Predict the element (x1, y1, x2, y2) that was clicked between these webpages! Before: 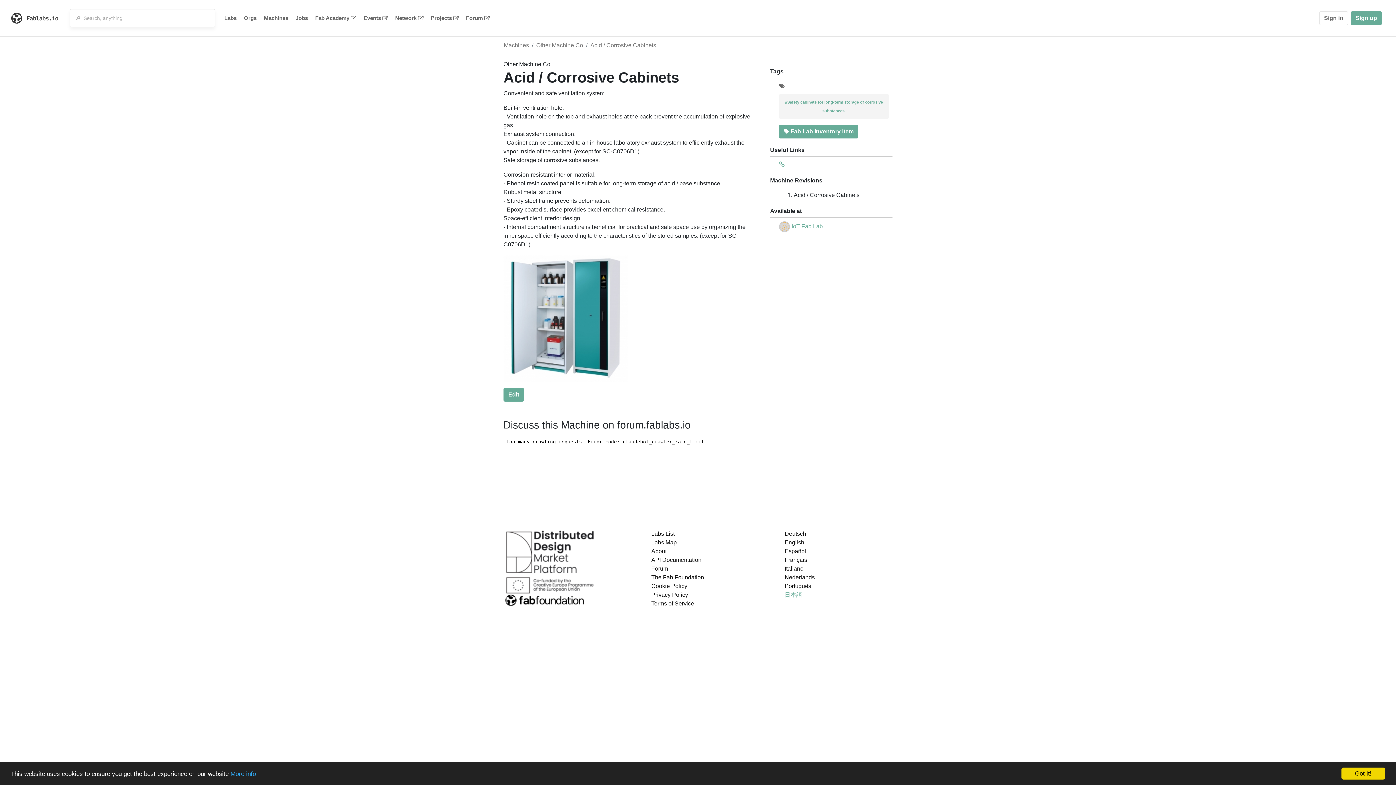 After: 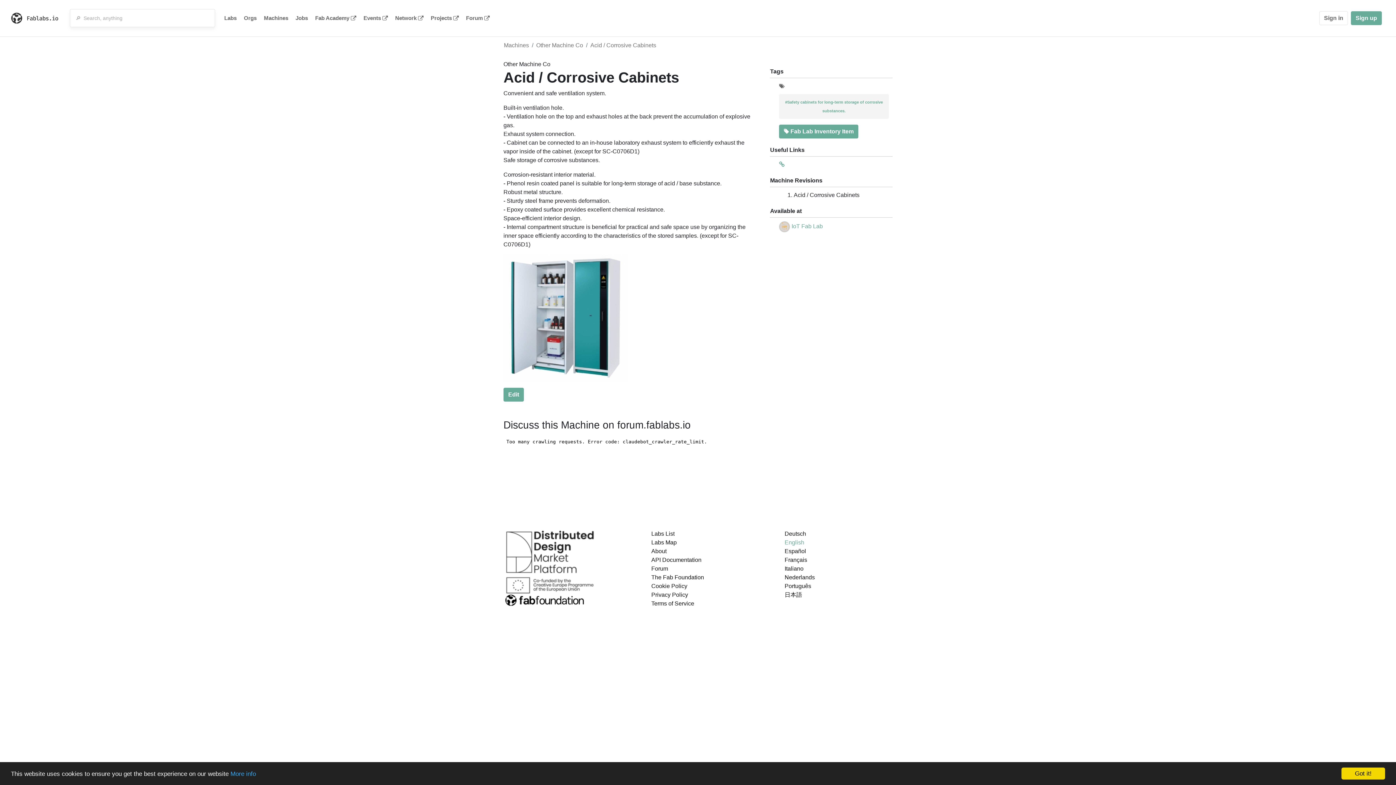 Action: bbox: (784, 539, 804, 545) label: English